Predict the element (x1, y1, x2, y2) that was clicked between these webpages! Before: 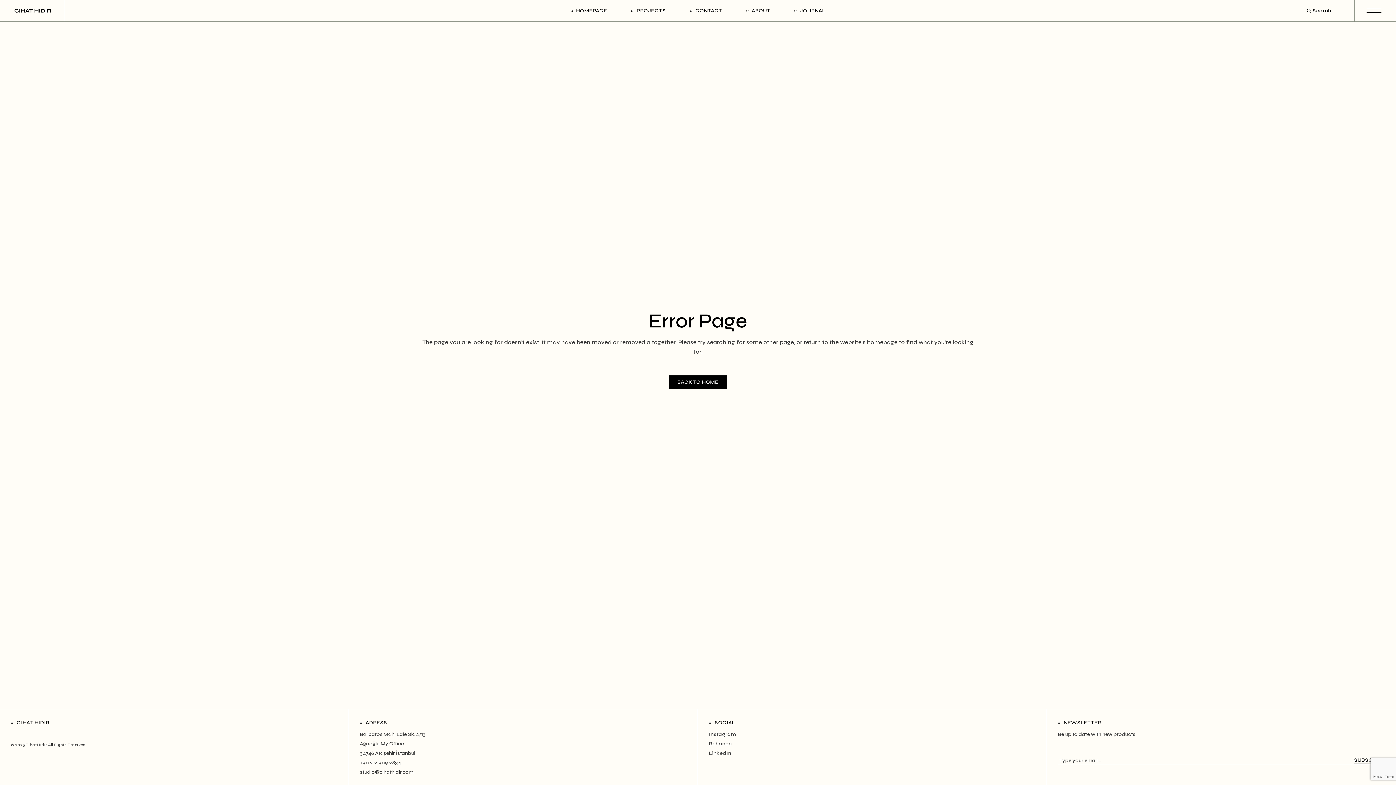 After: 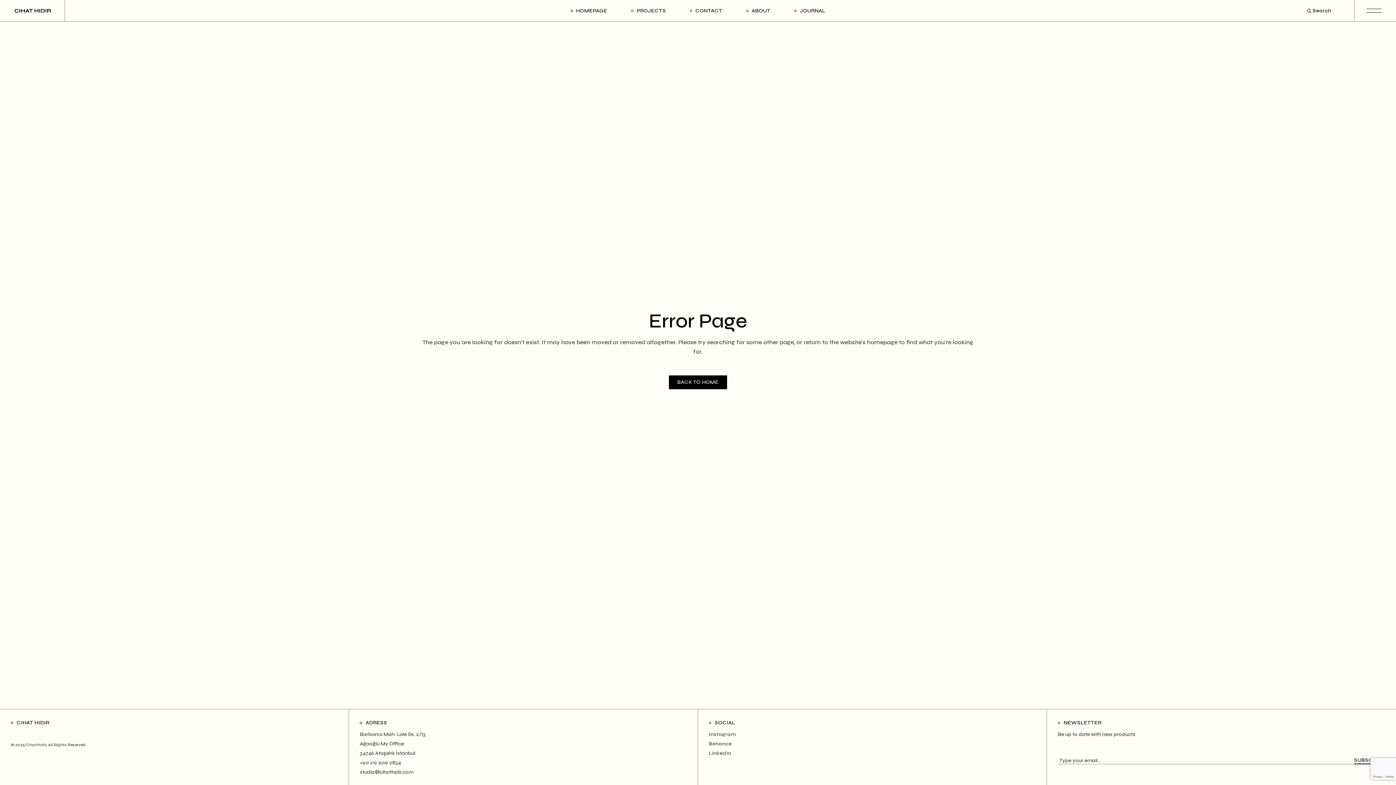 Action: label: +90 212 909 2834 bbox: (360, 760, 401, 766)